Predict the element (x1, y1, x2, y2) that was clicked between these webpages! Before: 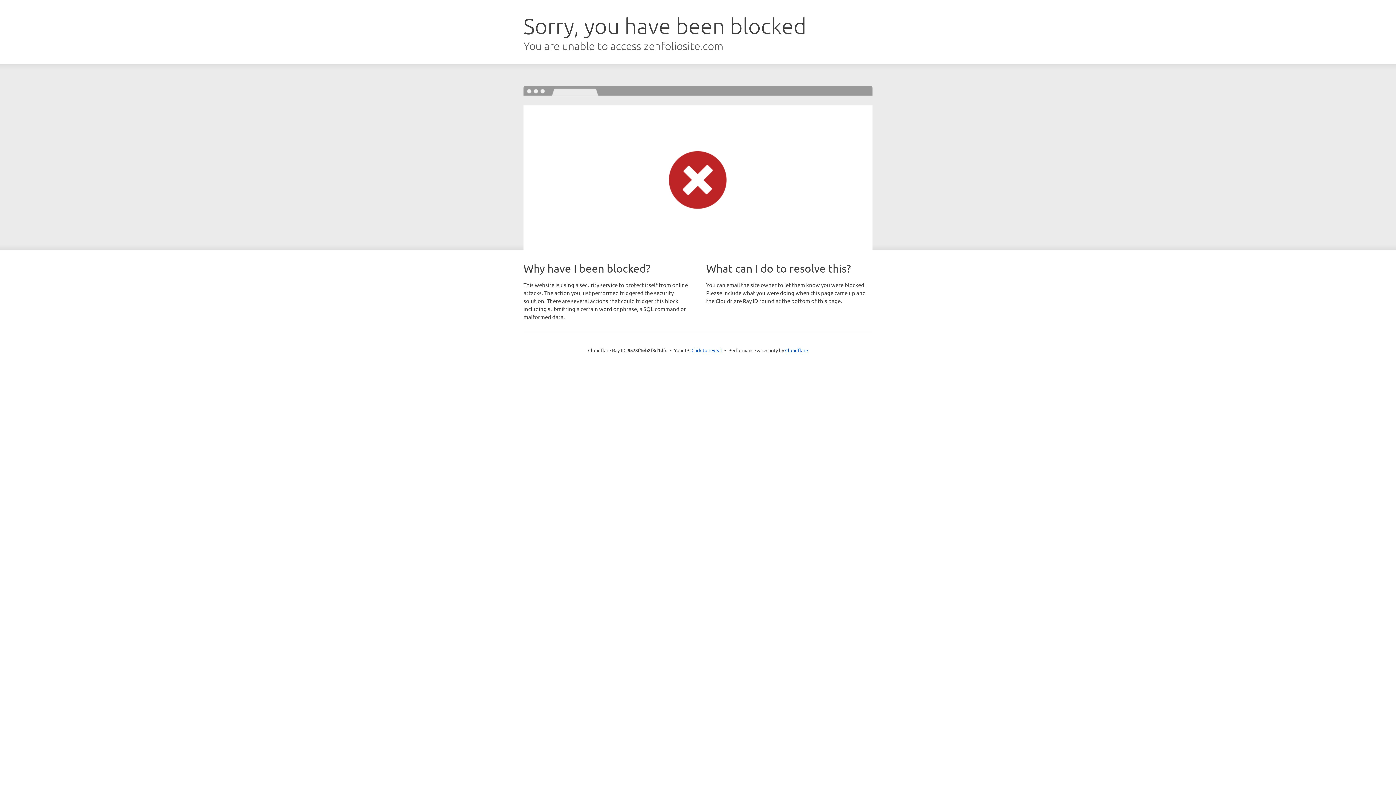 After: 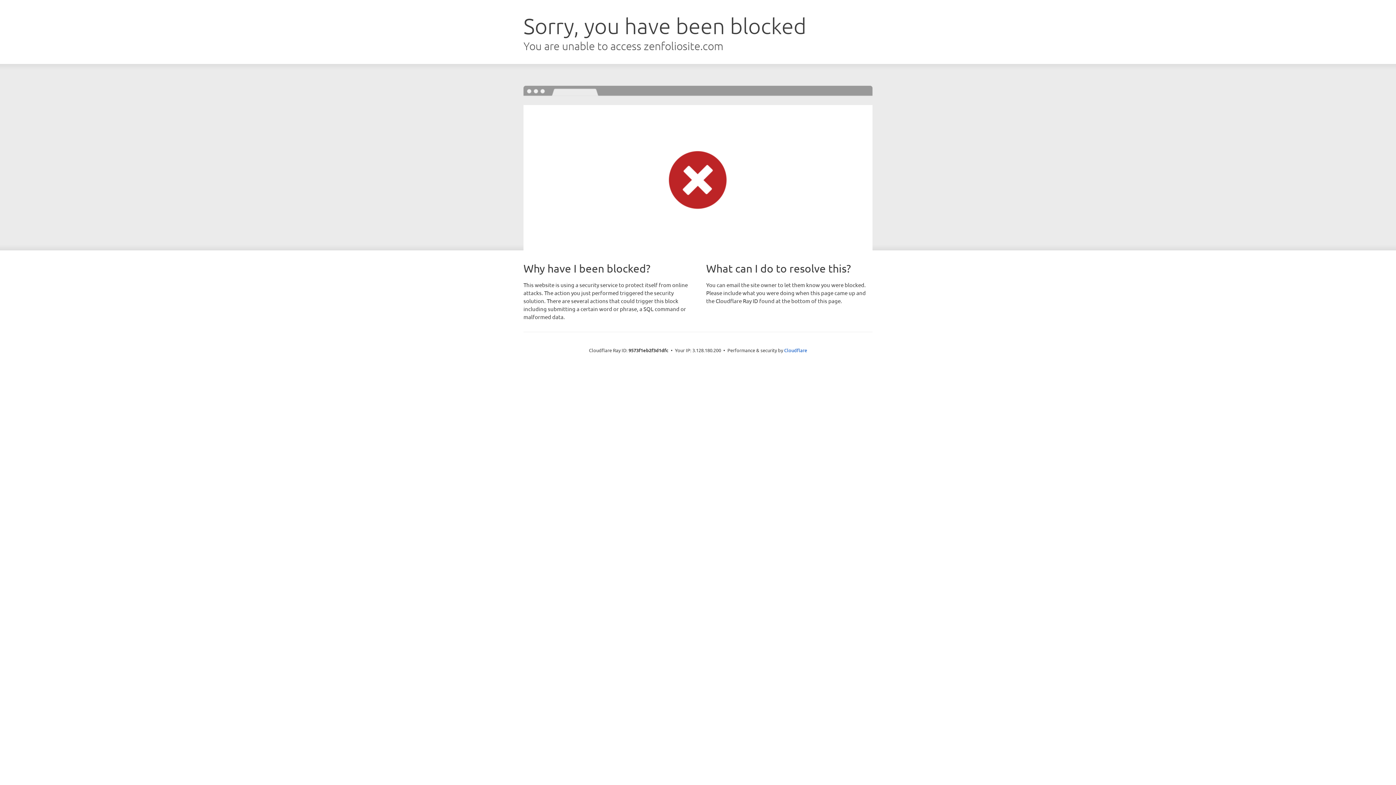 Action: label: Click to reveal bbox: (691, 346, 722, 353)